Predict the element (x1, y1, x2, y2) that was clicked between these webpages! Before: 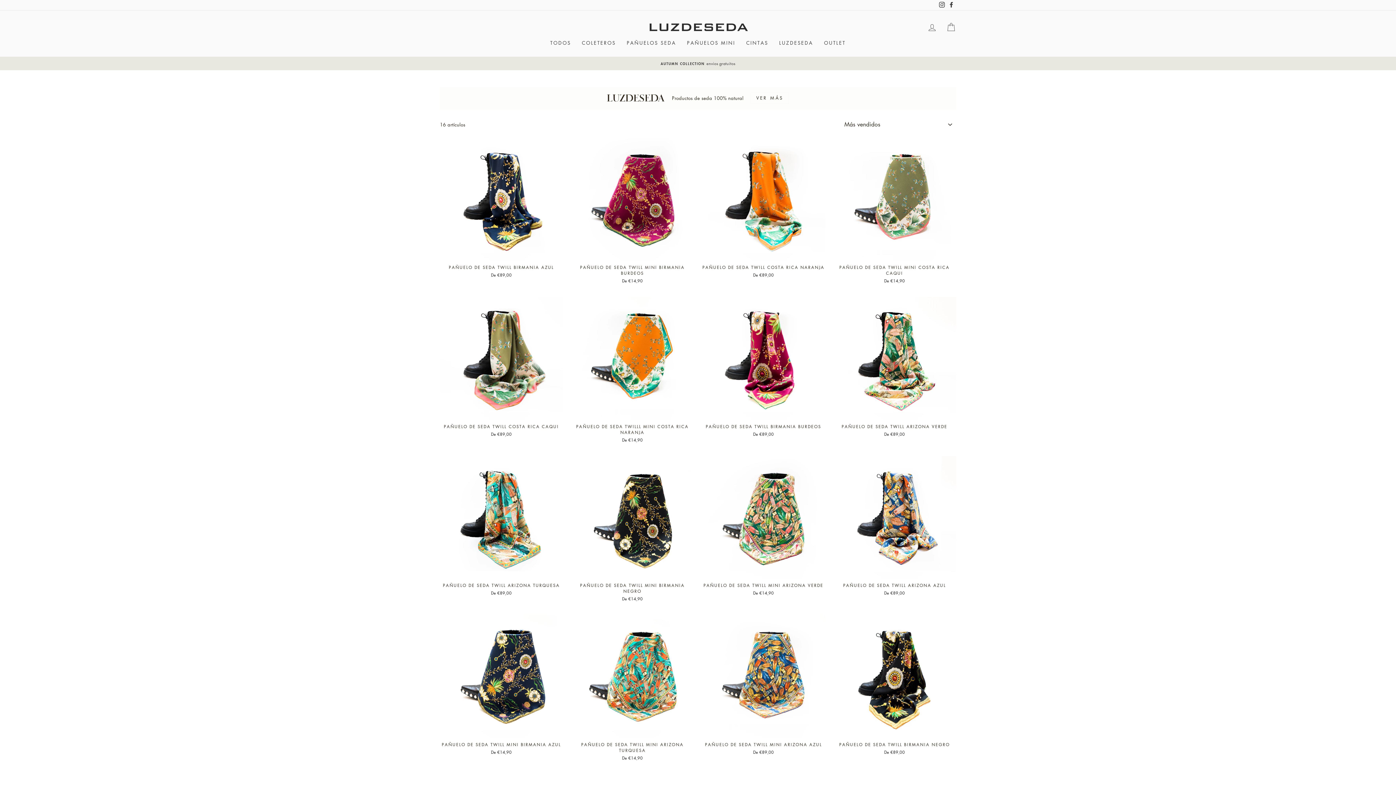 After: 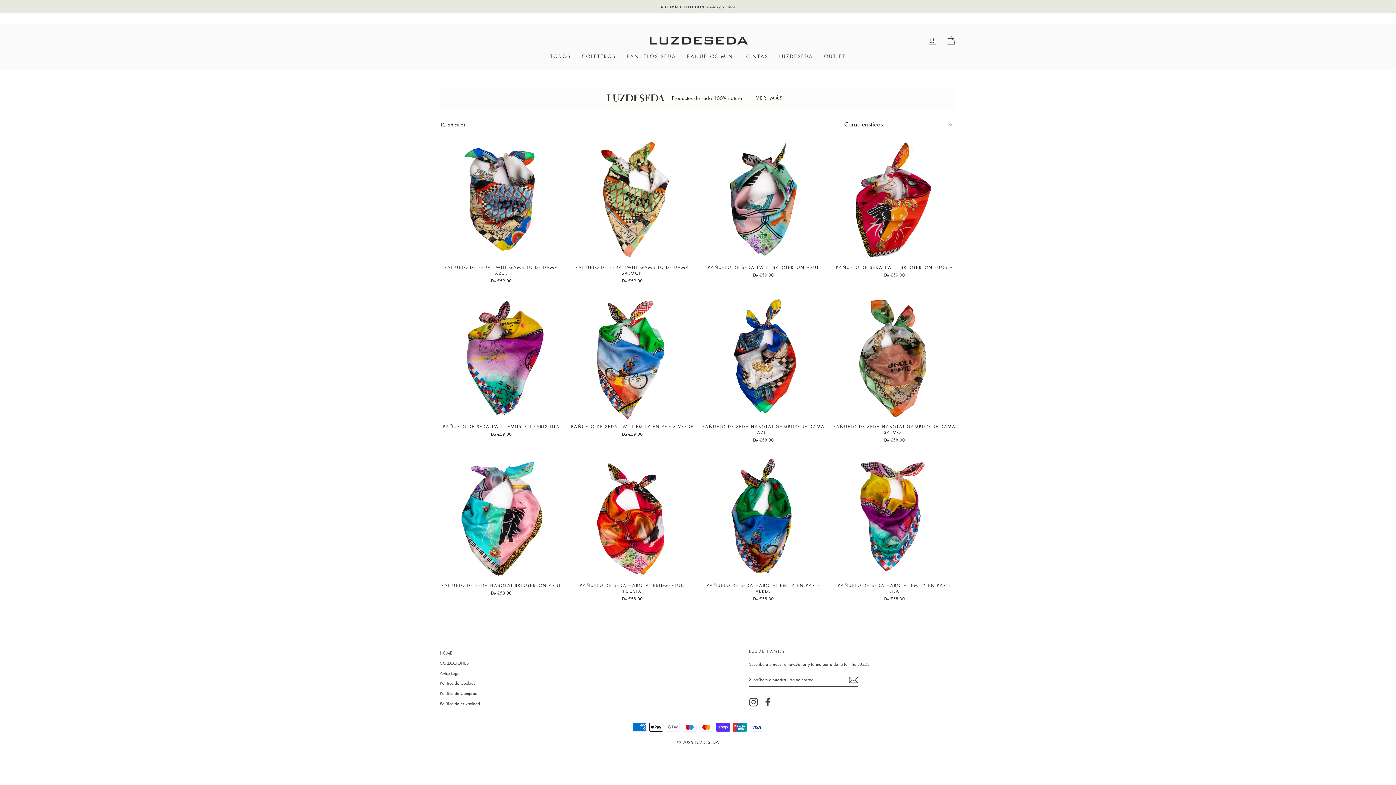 Action: label: PAÑUELOS SEDA bbox: (621, 36, 681, 49)